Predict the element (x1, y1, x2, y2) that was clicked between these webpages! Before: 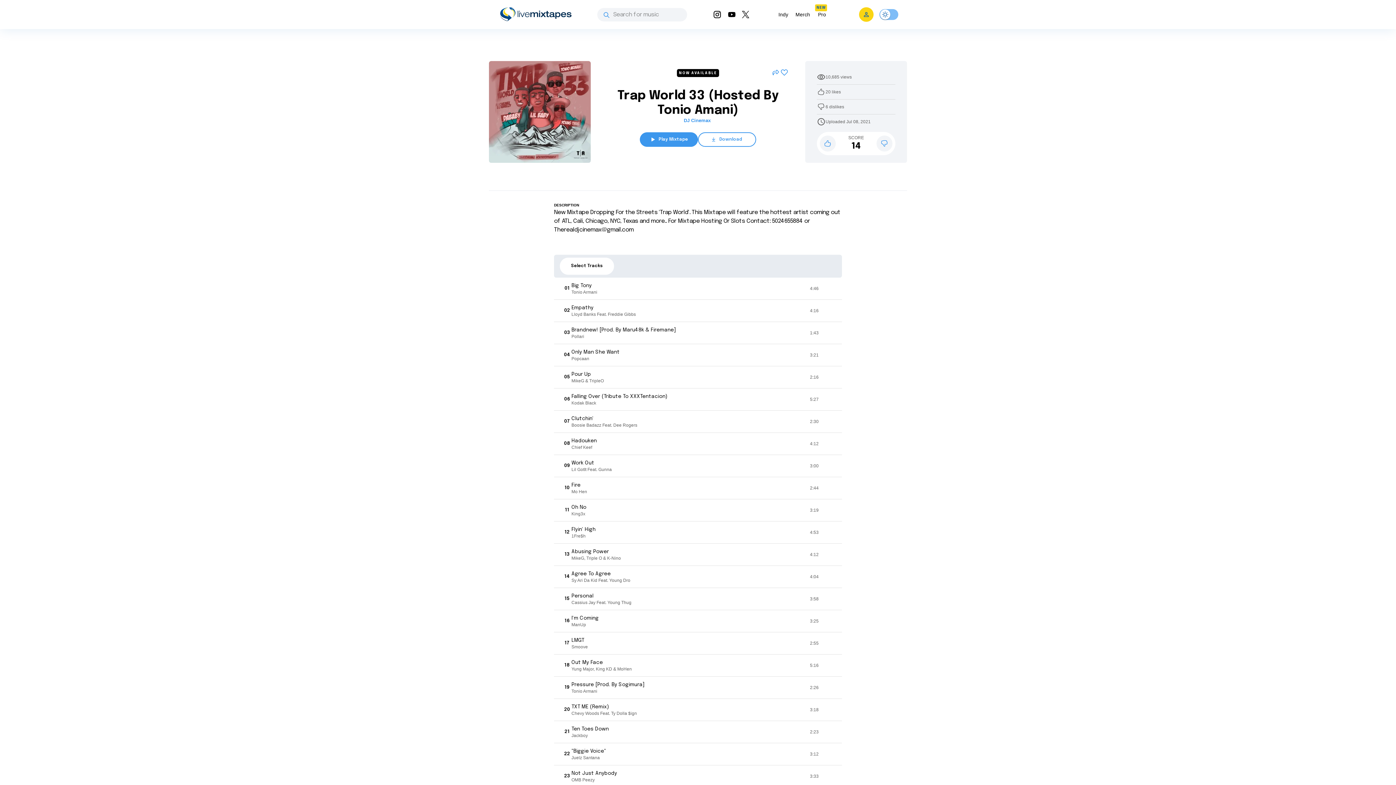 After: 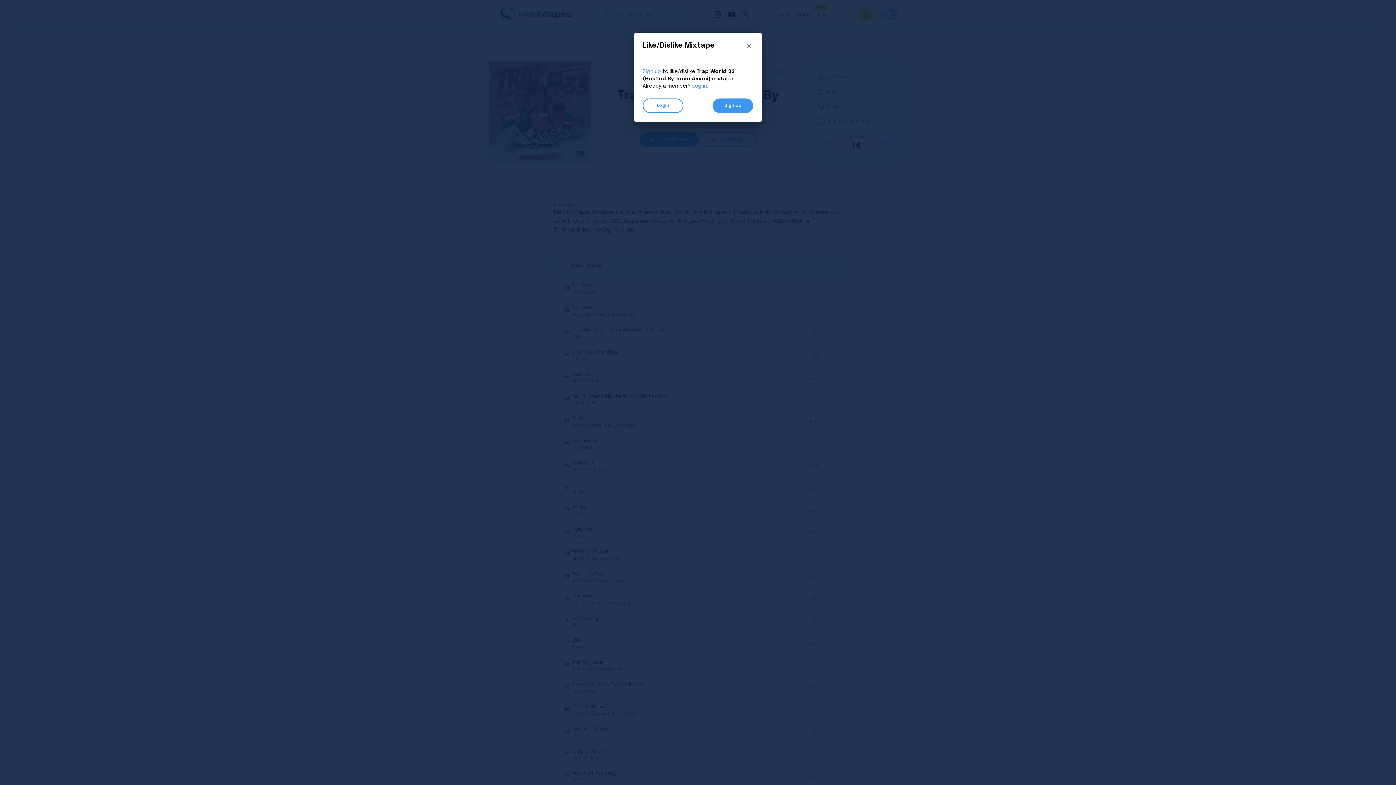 Action: bbox: (876, 135, 892, 151)